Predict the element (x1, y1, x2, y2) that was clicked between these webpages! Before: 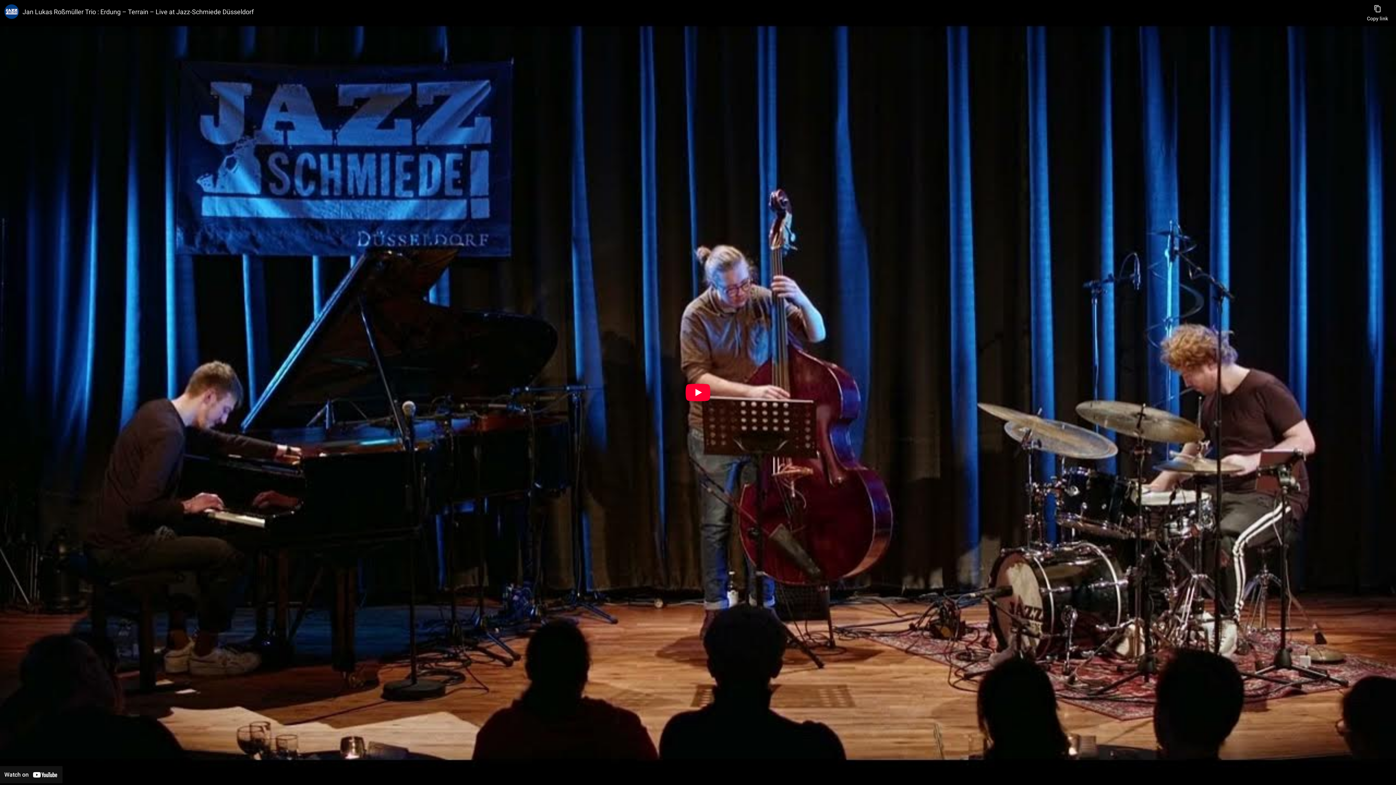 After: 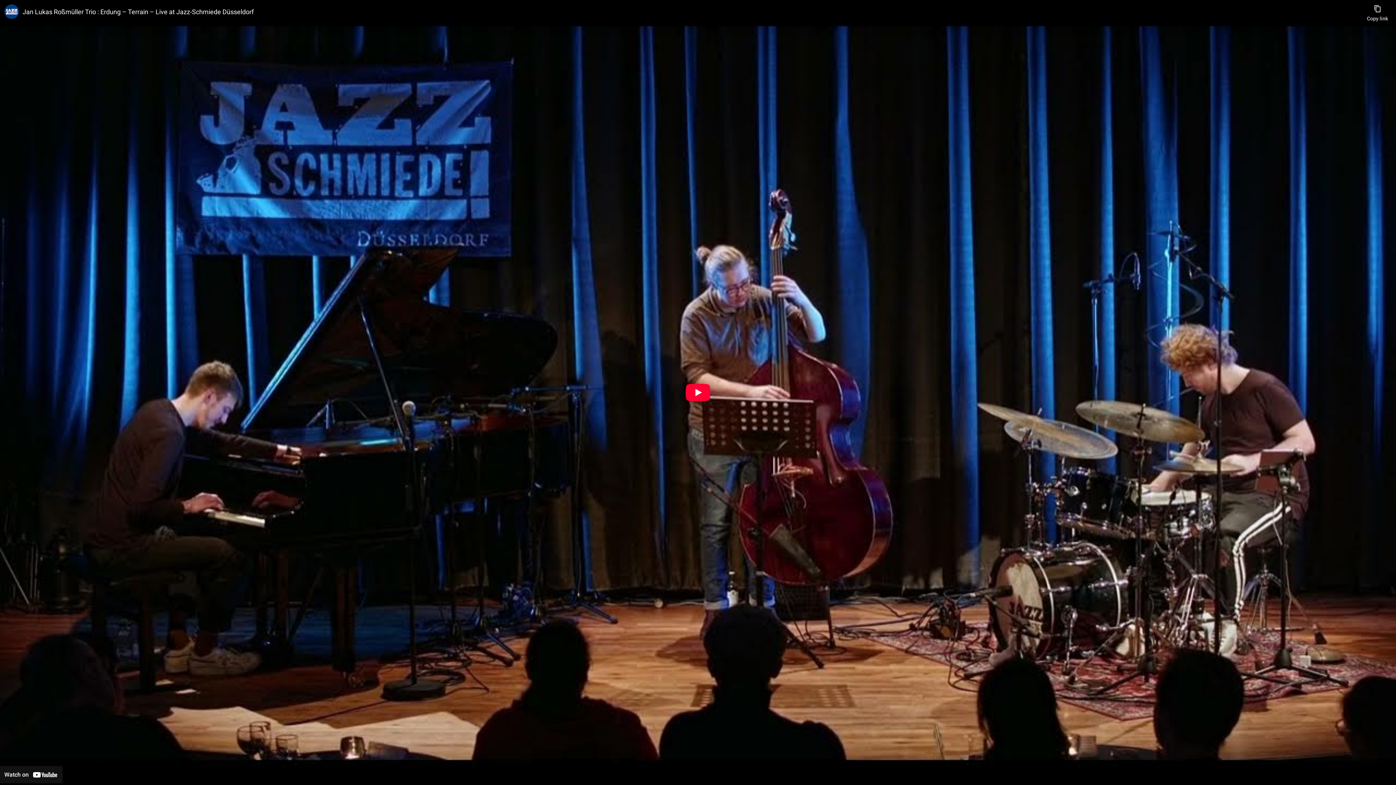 Action: bbox: (22, 7, 1363, 16) label: Jan Lukas Roßmüller Trio : Erdung – Terrain – Live at Jazz-Schmiede Düsseldorf